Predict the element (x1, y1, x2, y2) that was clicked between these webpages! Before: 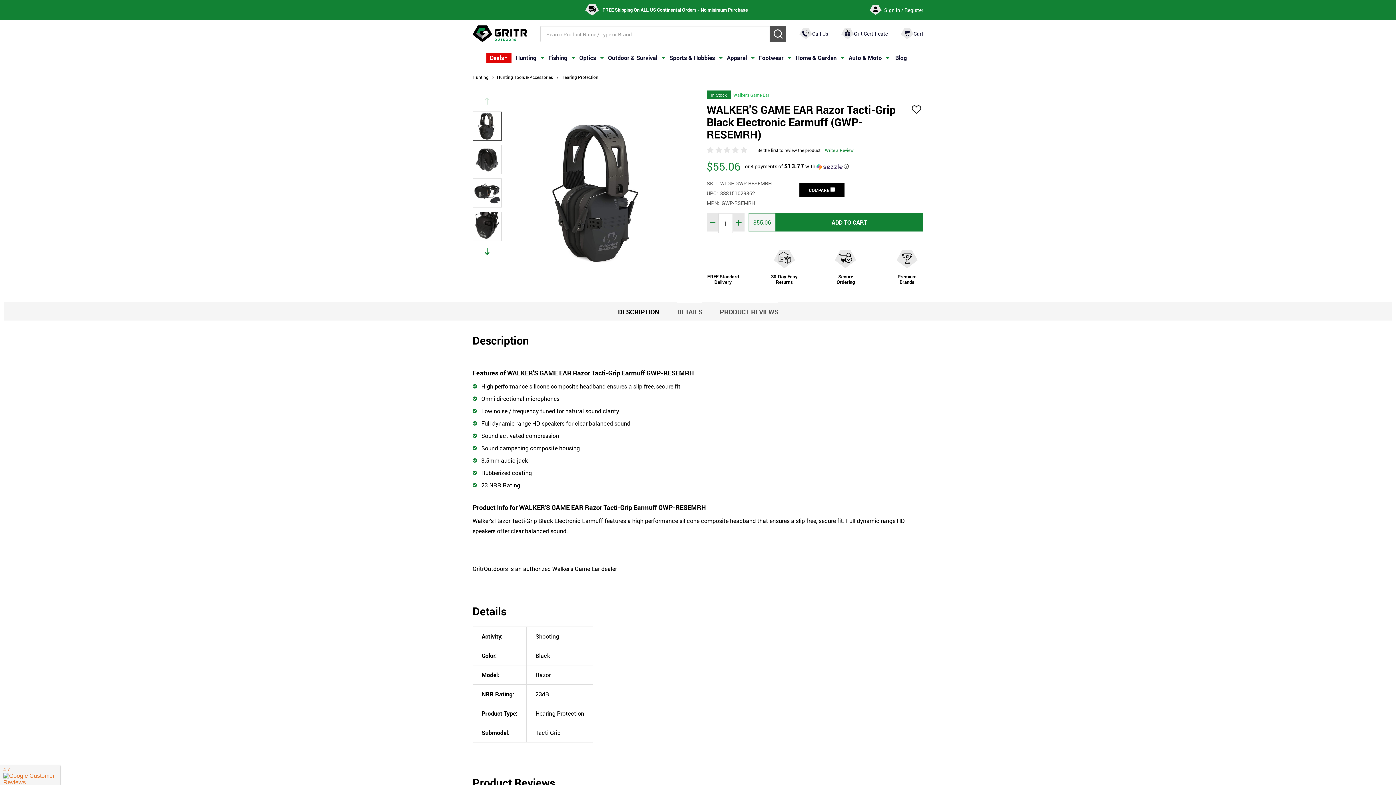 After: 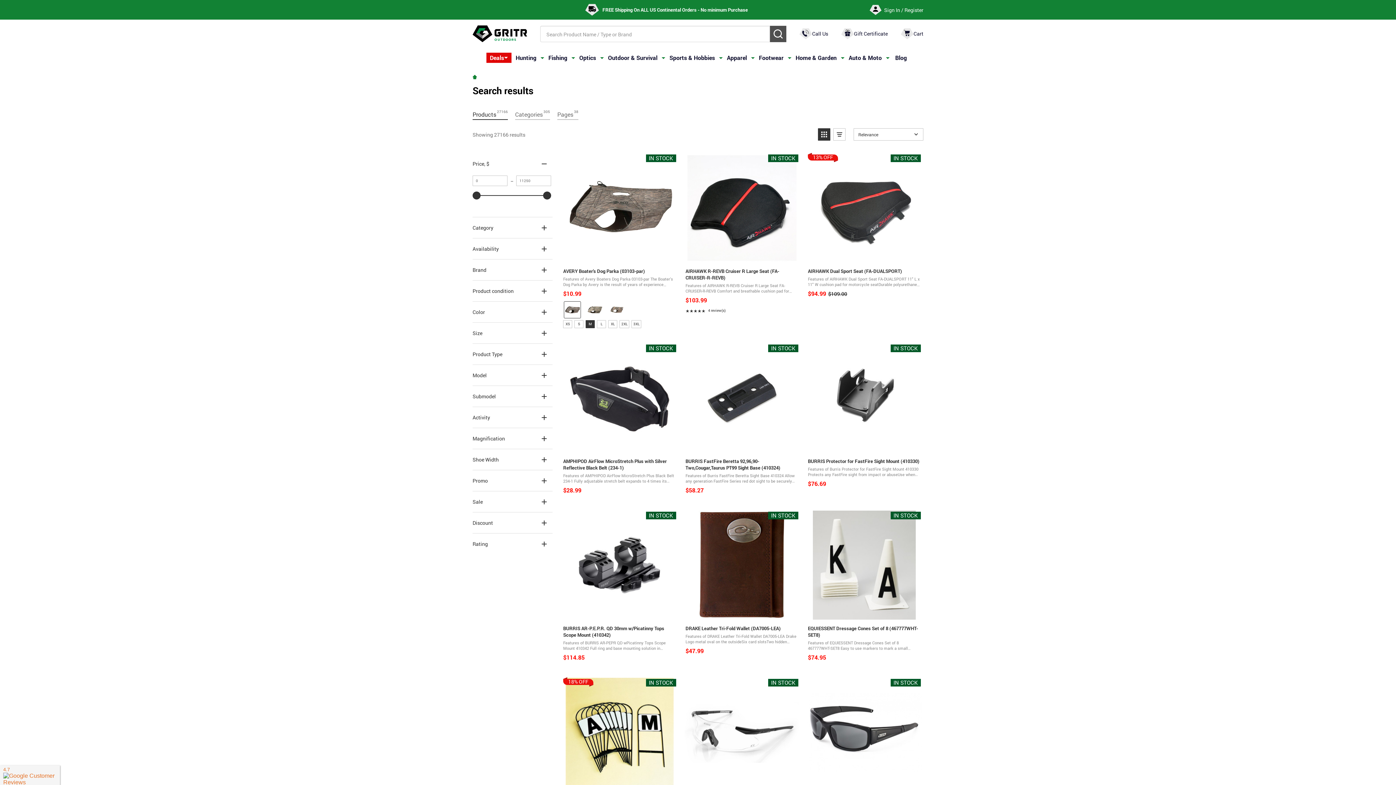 Action: label: SEARCH bbox: (770, 25, 786, 42)